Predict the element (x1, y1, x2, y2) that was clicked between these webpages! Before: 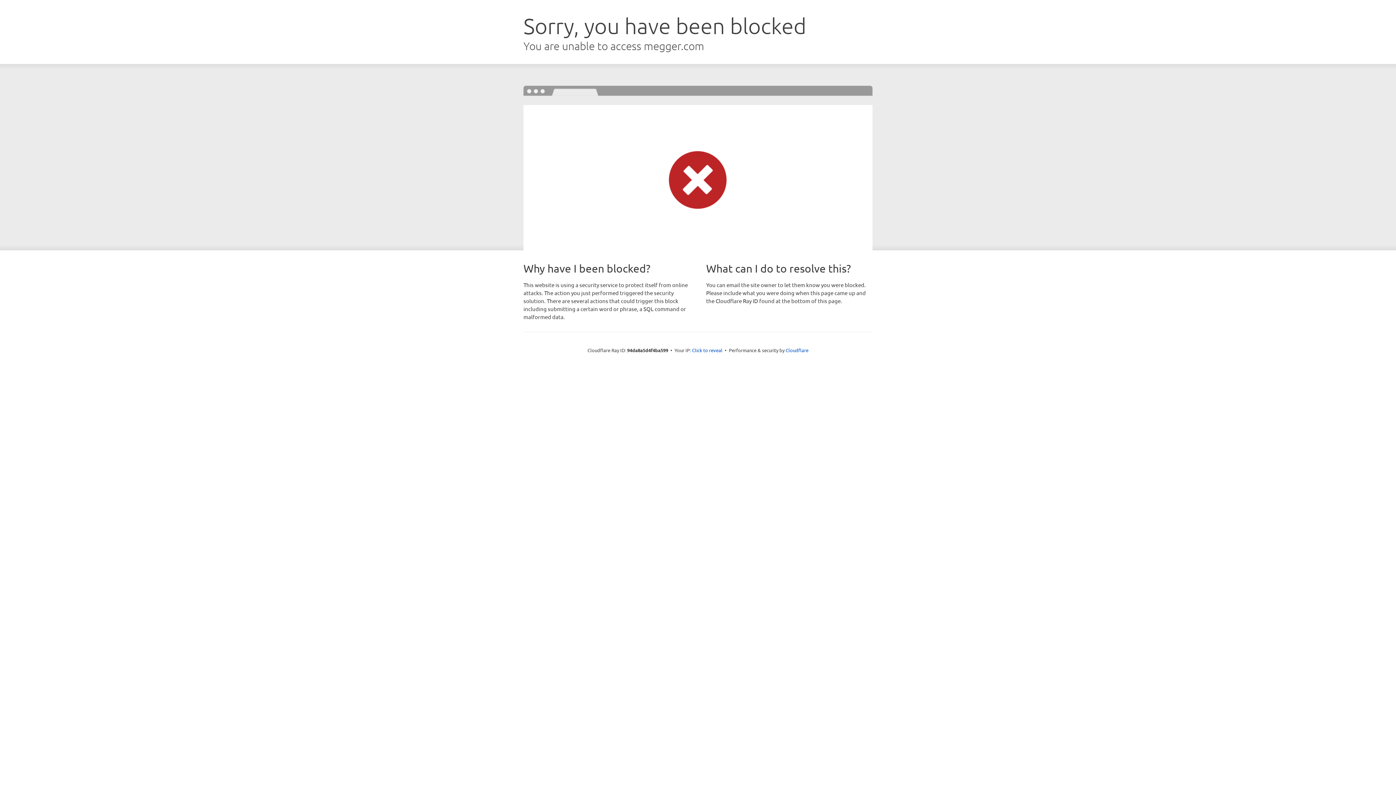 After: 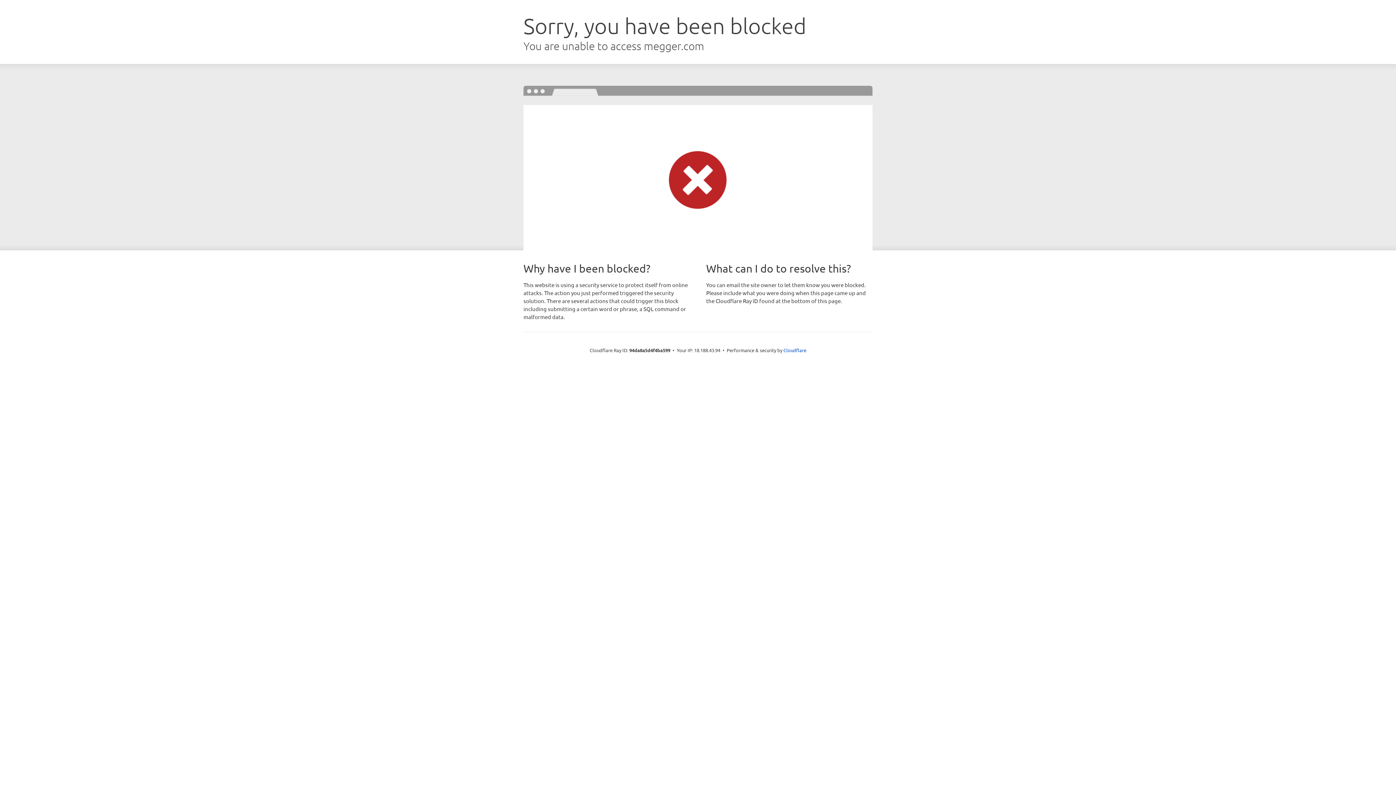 Action: bbox: (692, 346, 722, 353) label: Click to reveal